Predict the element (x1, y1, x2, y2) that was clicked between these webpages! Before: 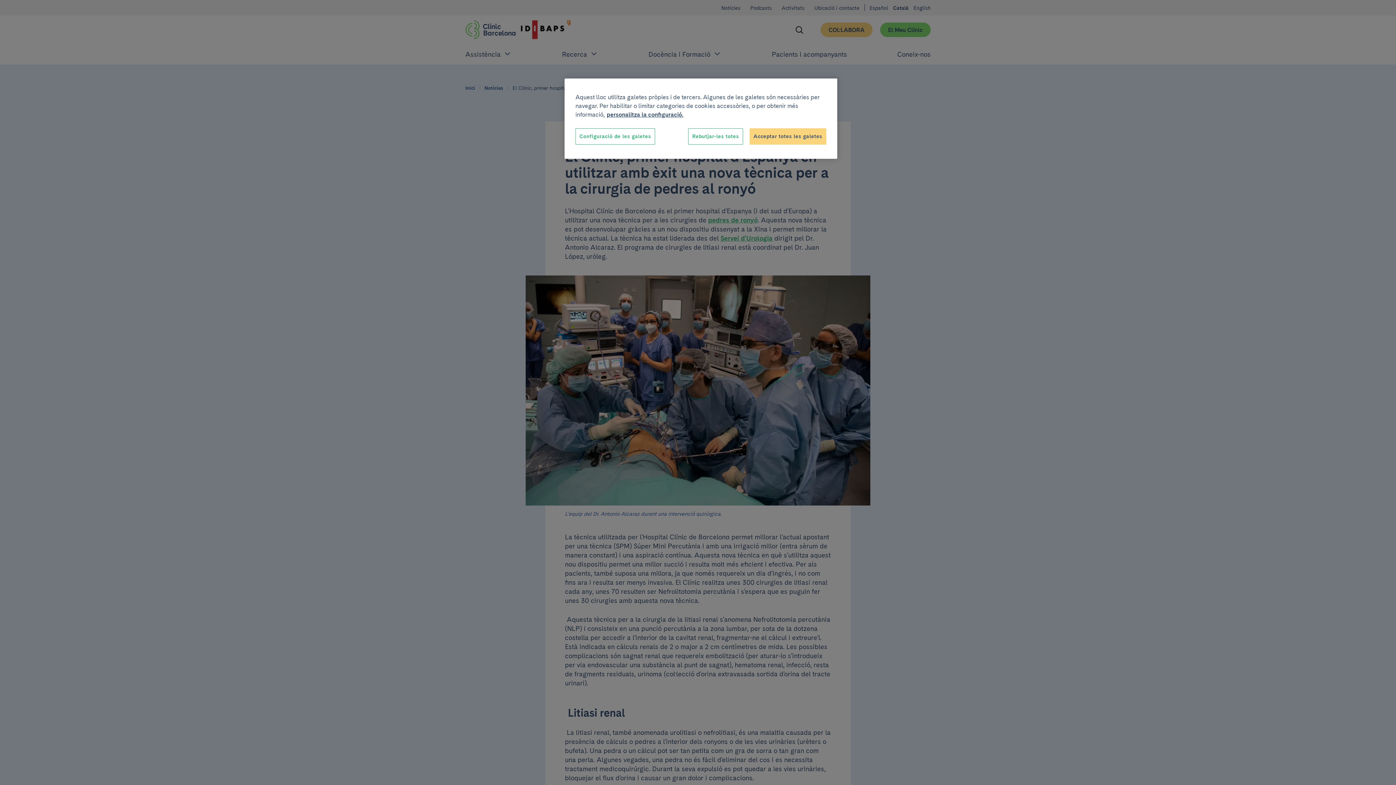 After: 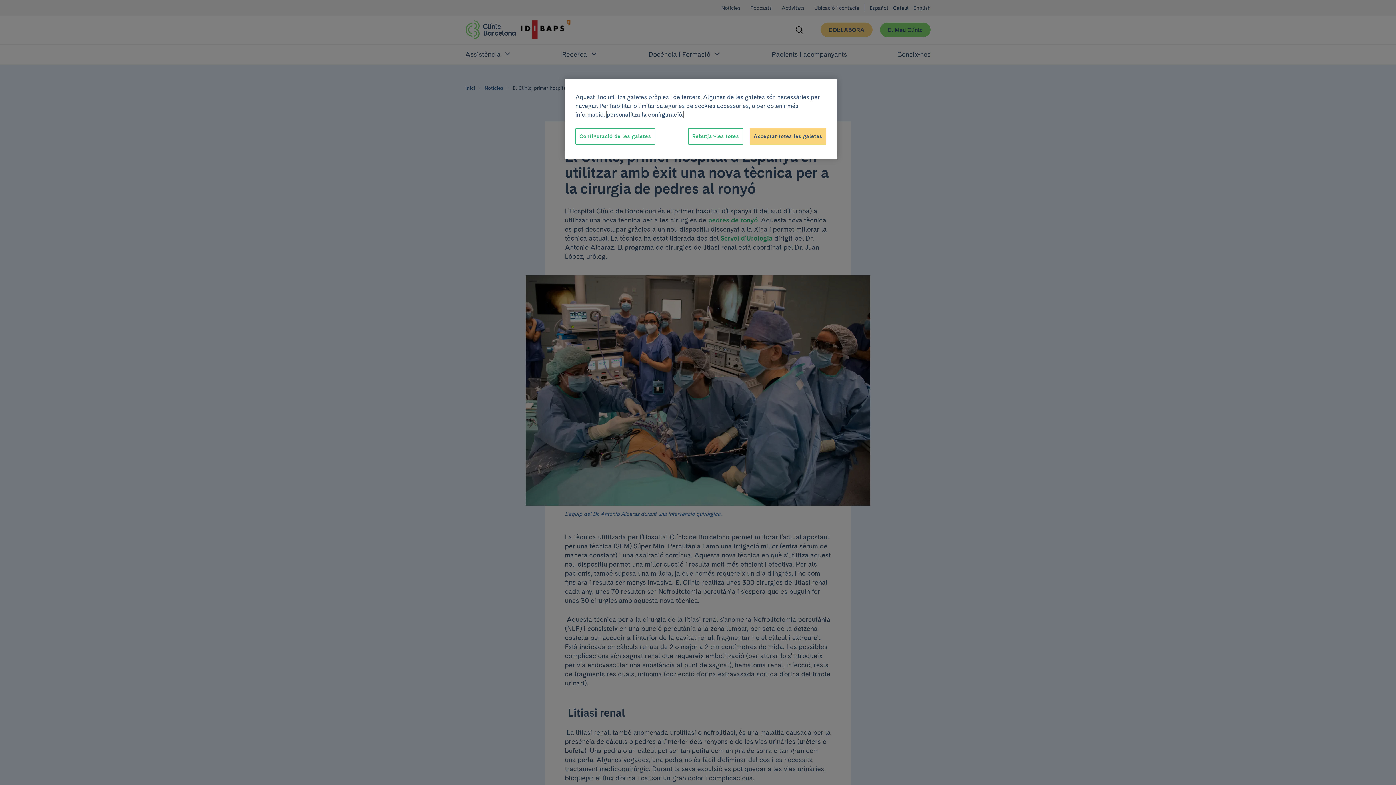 Action: label: Més informació sobre la teva privacitat, obre en una pestanya nova bbox: (606, 111, 683, 118)